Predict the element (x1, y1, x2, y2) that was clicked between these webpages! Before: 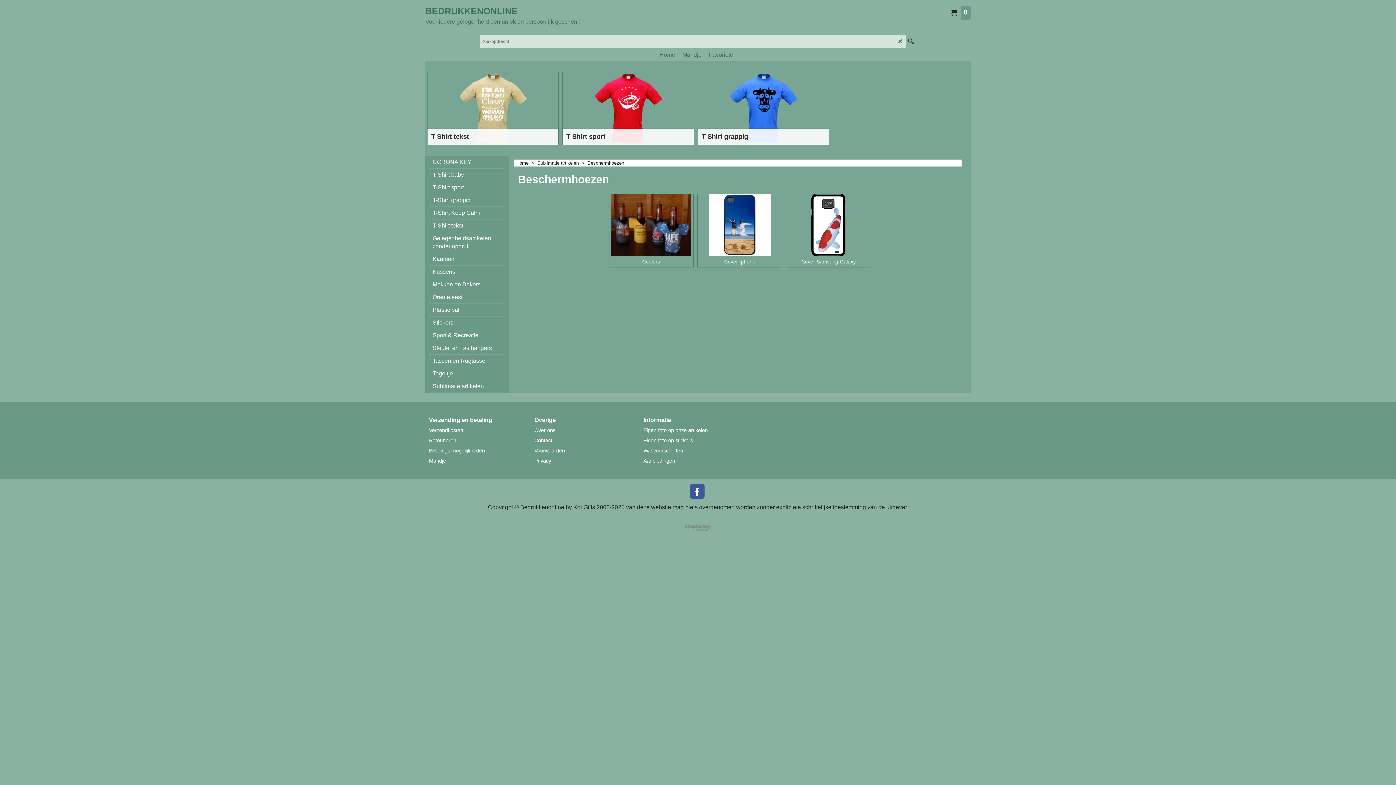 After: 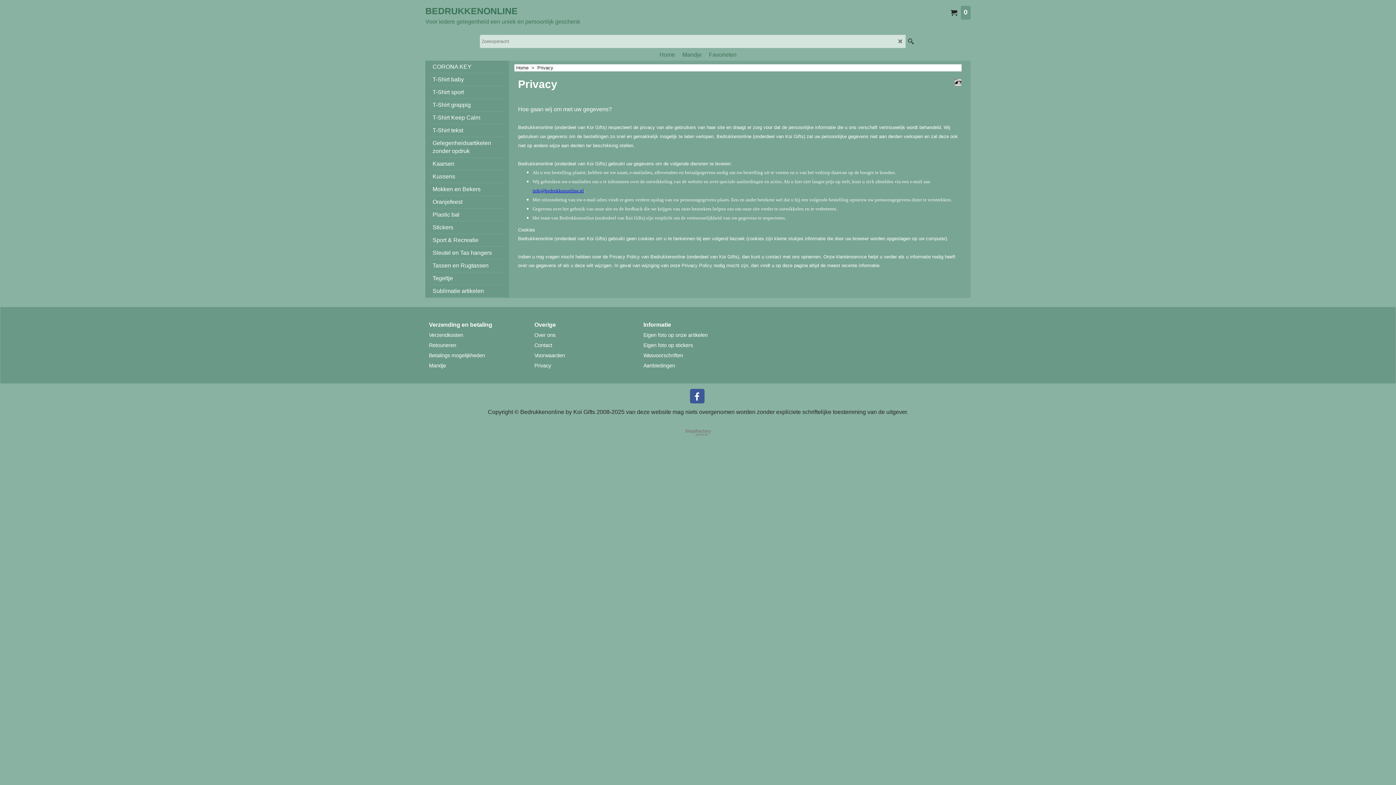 Action: label: Privacy bbox: (534, 457, 634, 464)